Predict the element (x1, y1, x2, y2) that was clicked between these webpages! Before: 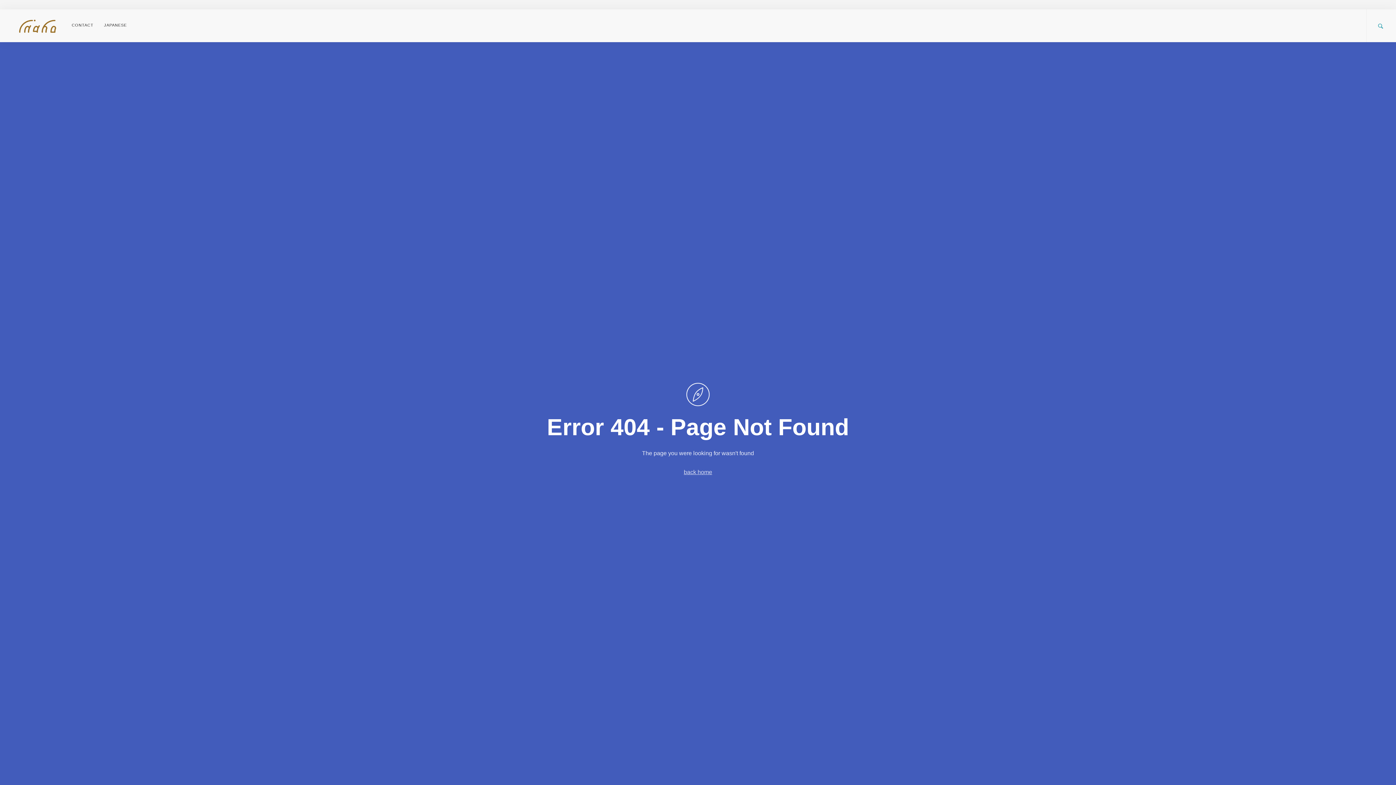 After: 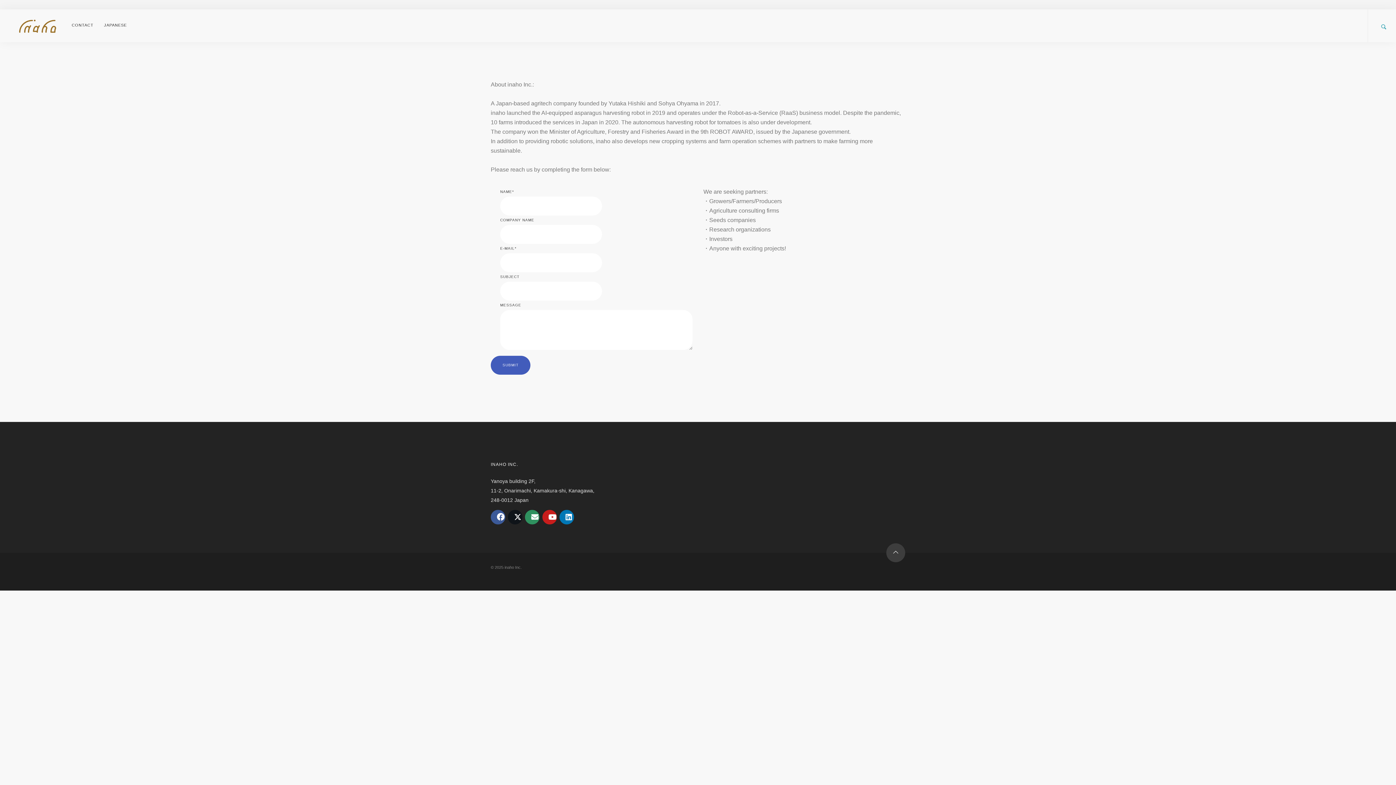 Action: bbox: (71, 9, 98, 41) label: CONTACT